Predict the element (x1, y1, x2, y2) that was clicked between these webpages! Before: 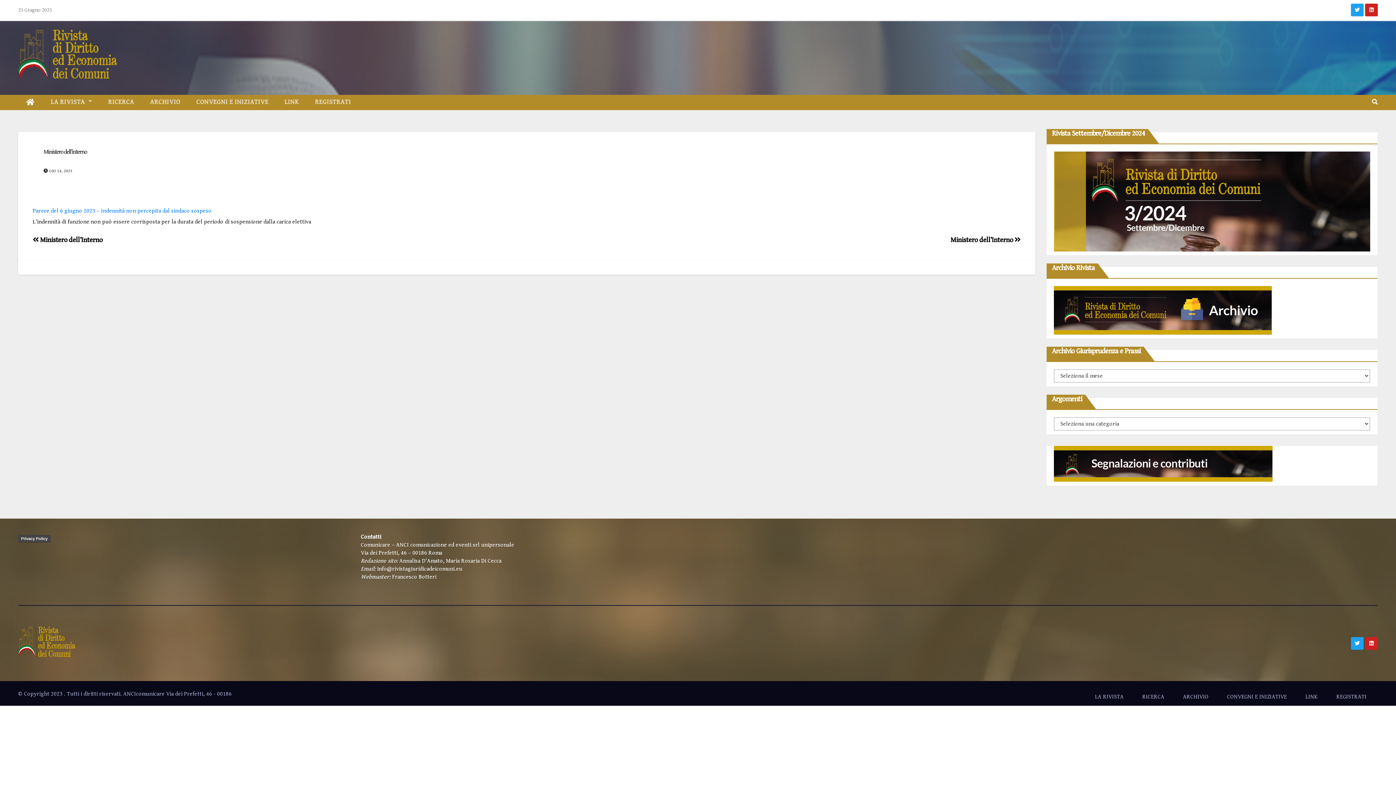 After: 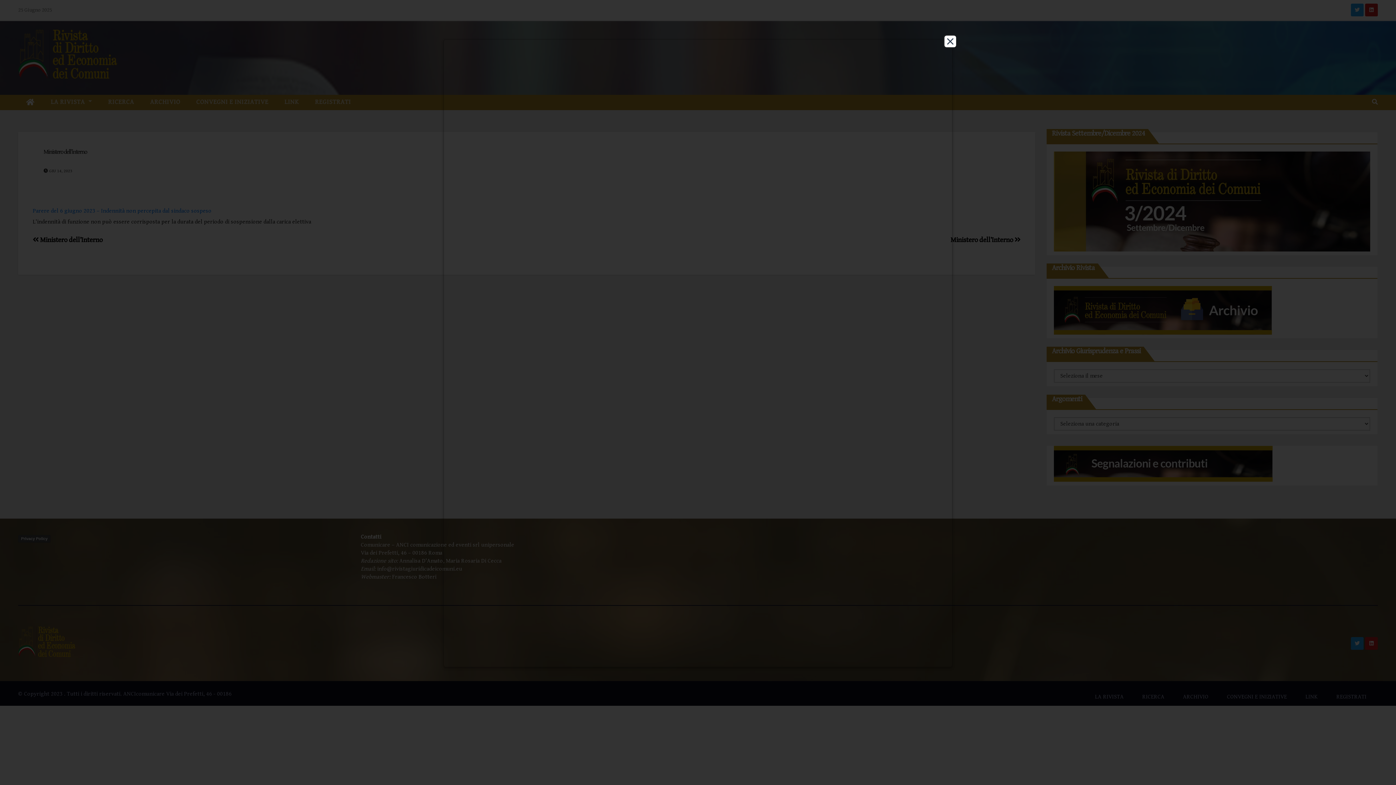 Action: label: Privacy Policy bbox: (18, 535, 50, 543)